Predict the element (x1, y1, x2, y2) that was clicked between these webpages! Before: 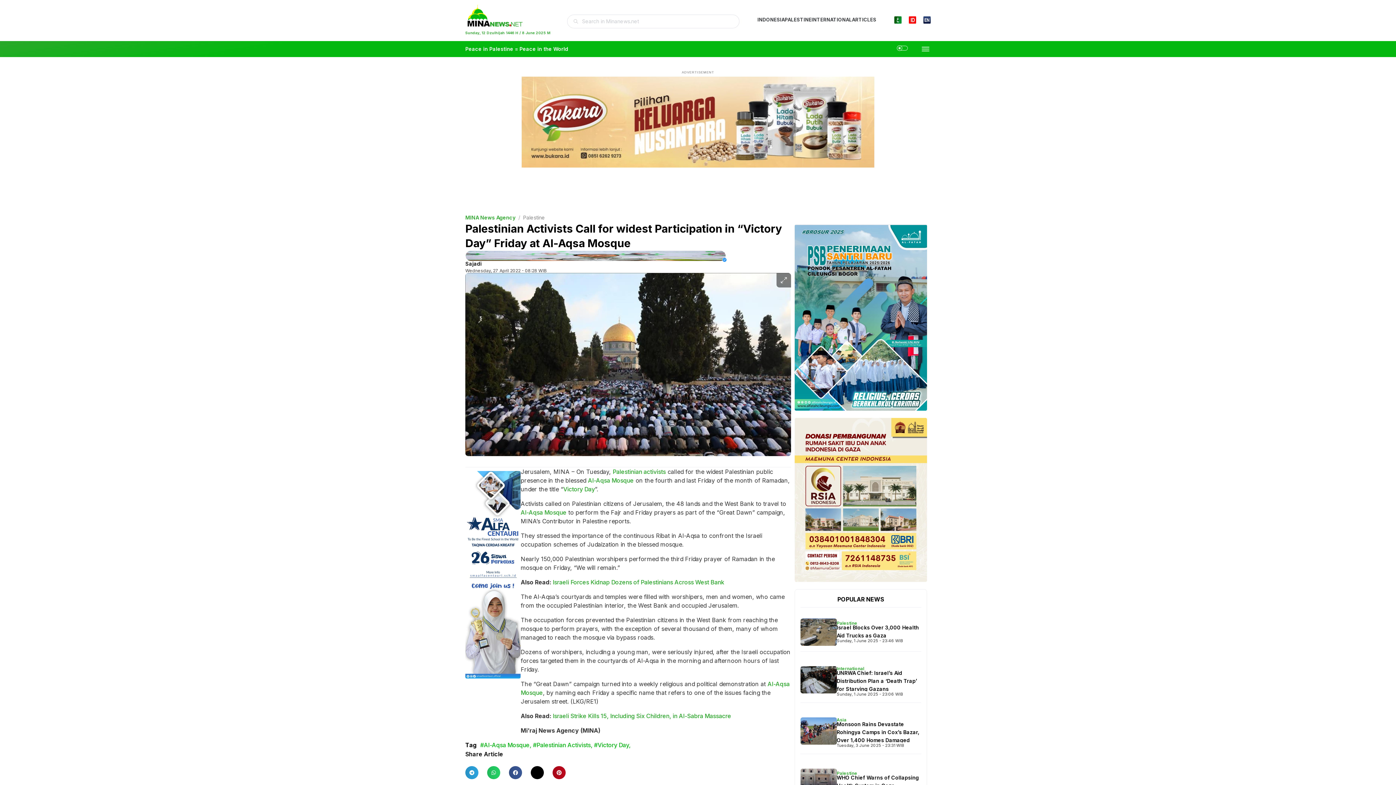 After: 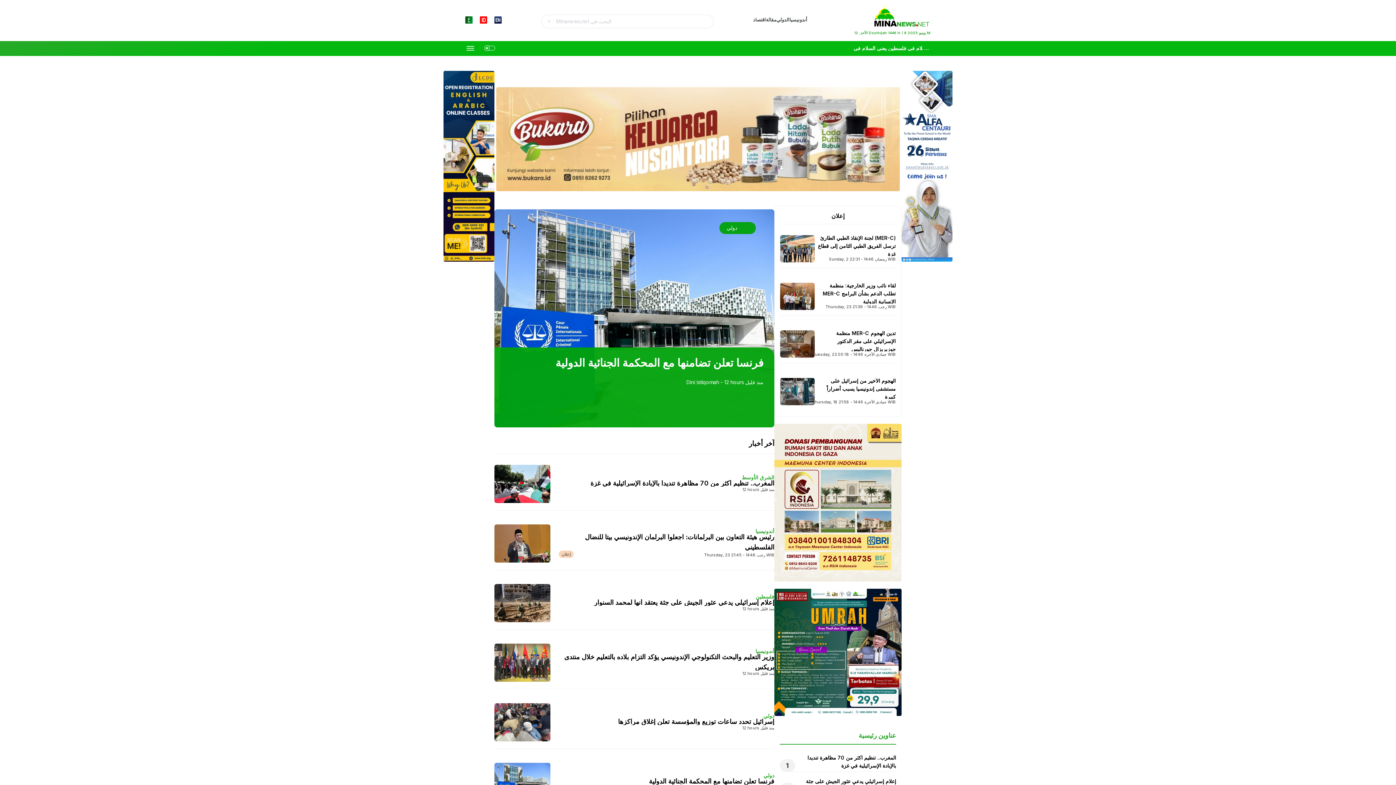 Action: bbox: (894, 16, 901, 25)